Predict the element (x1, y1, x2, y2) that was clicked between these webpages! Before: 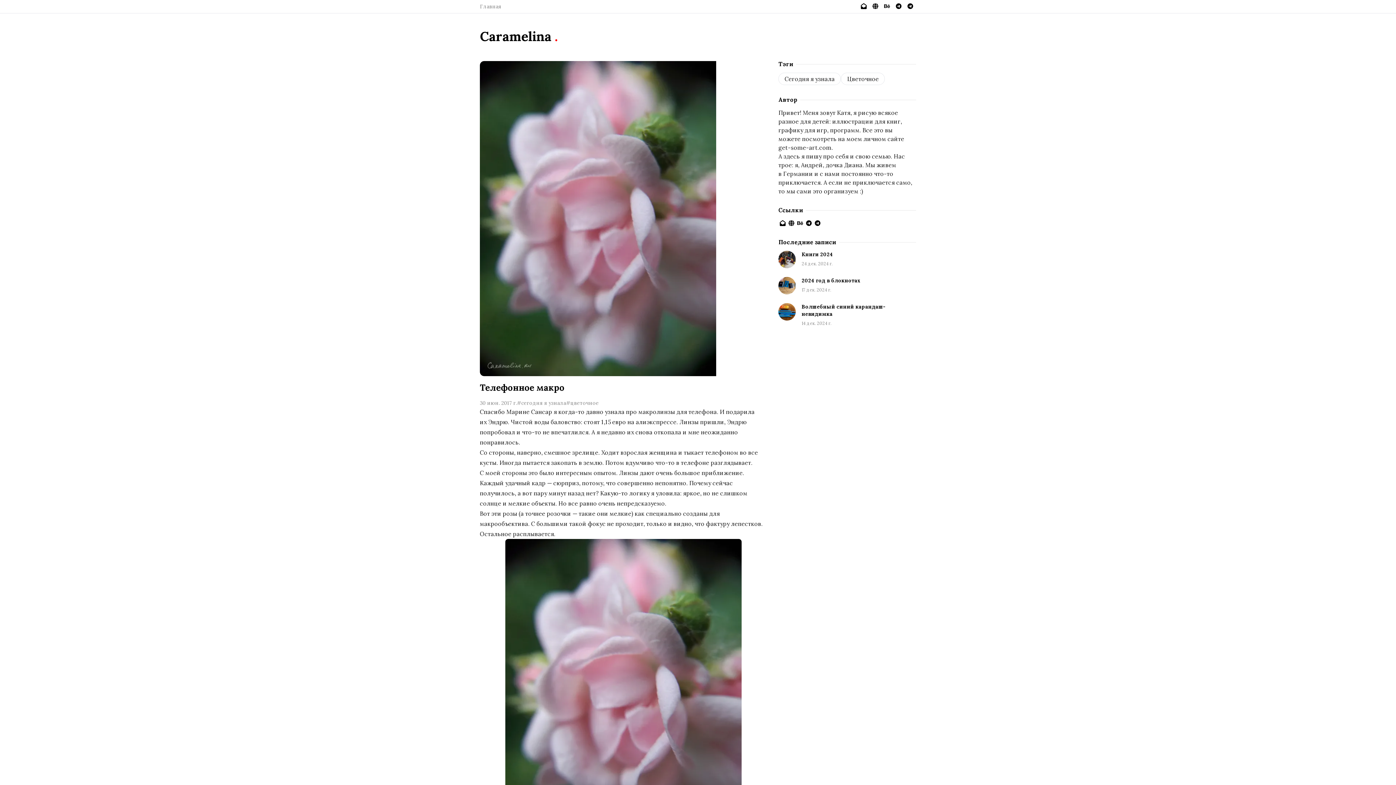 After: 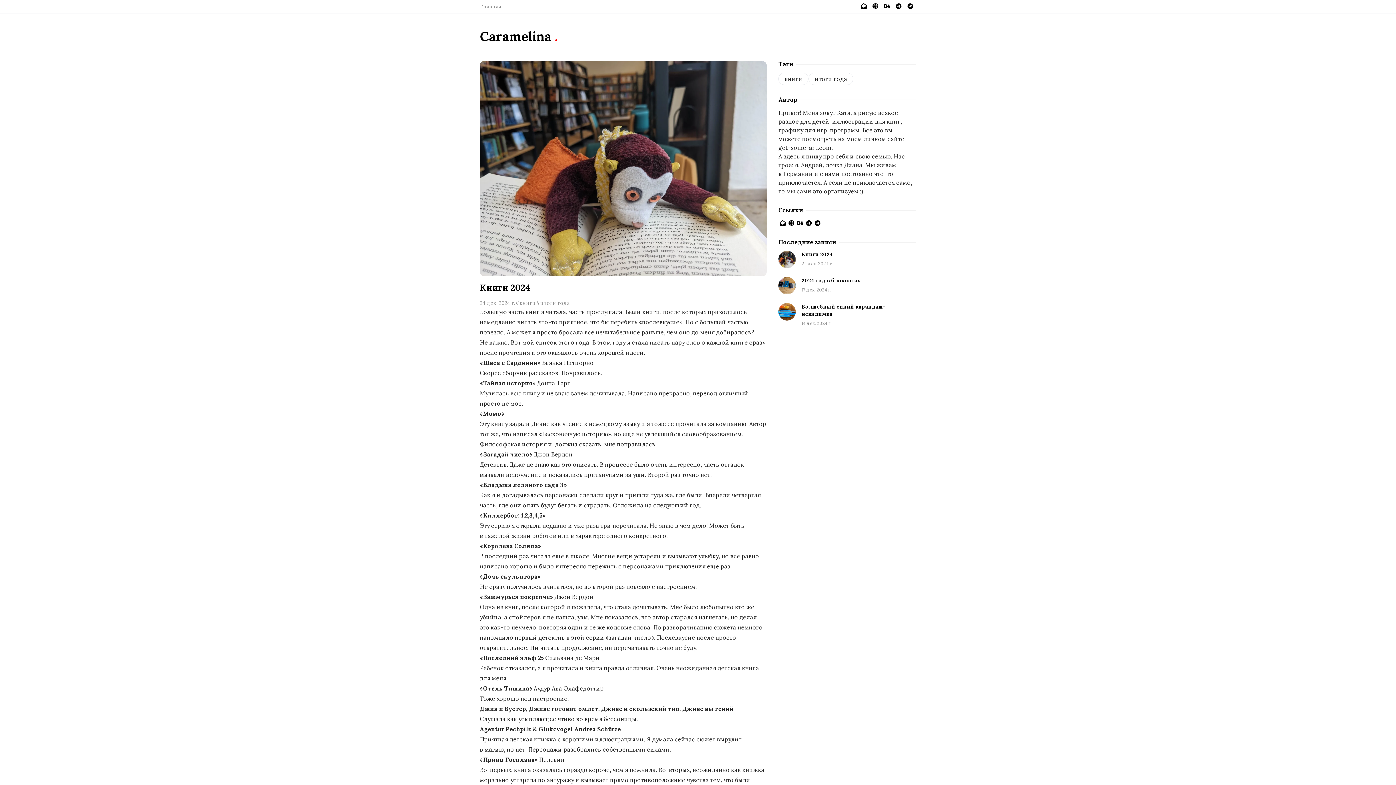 Action: bbox: (778, 250, 796, 268)